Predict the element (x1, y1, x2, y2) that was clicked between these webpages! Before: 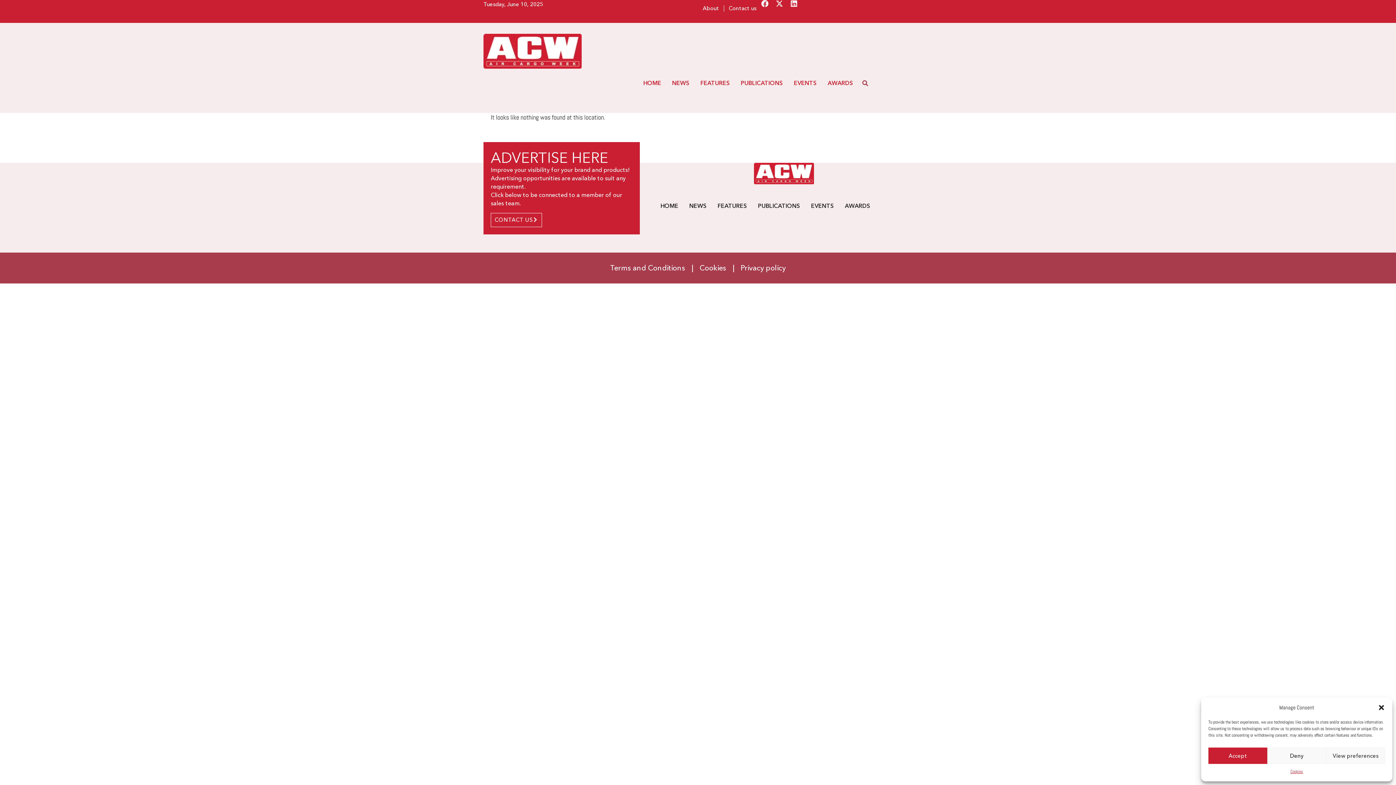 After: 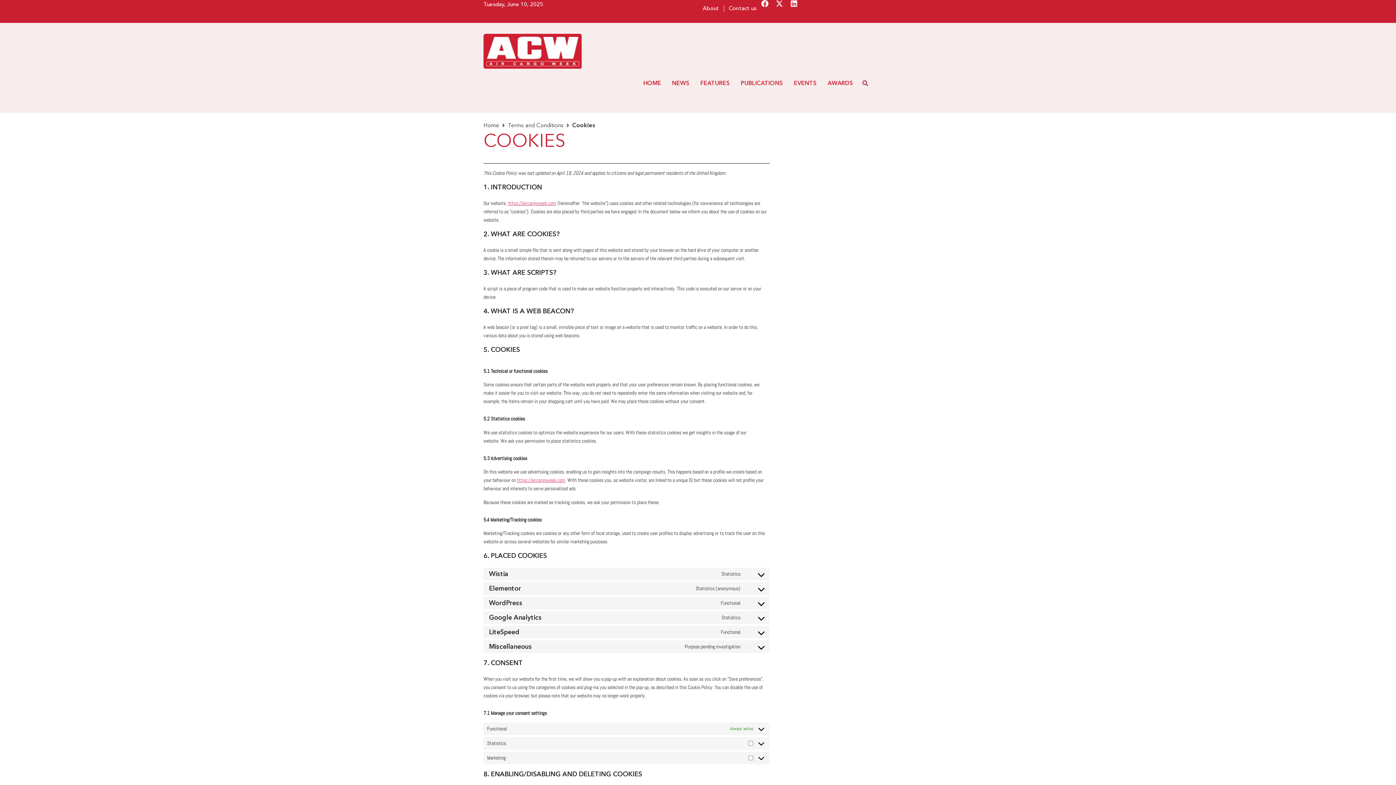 Action: label: Cookies bbox: (696, 259, 729, 276)